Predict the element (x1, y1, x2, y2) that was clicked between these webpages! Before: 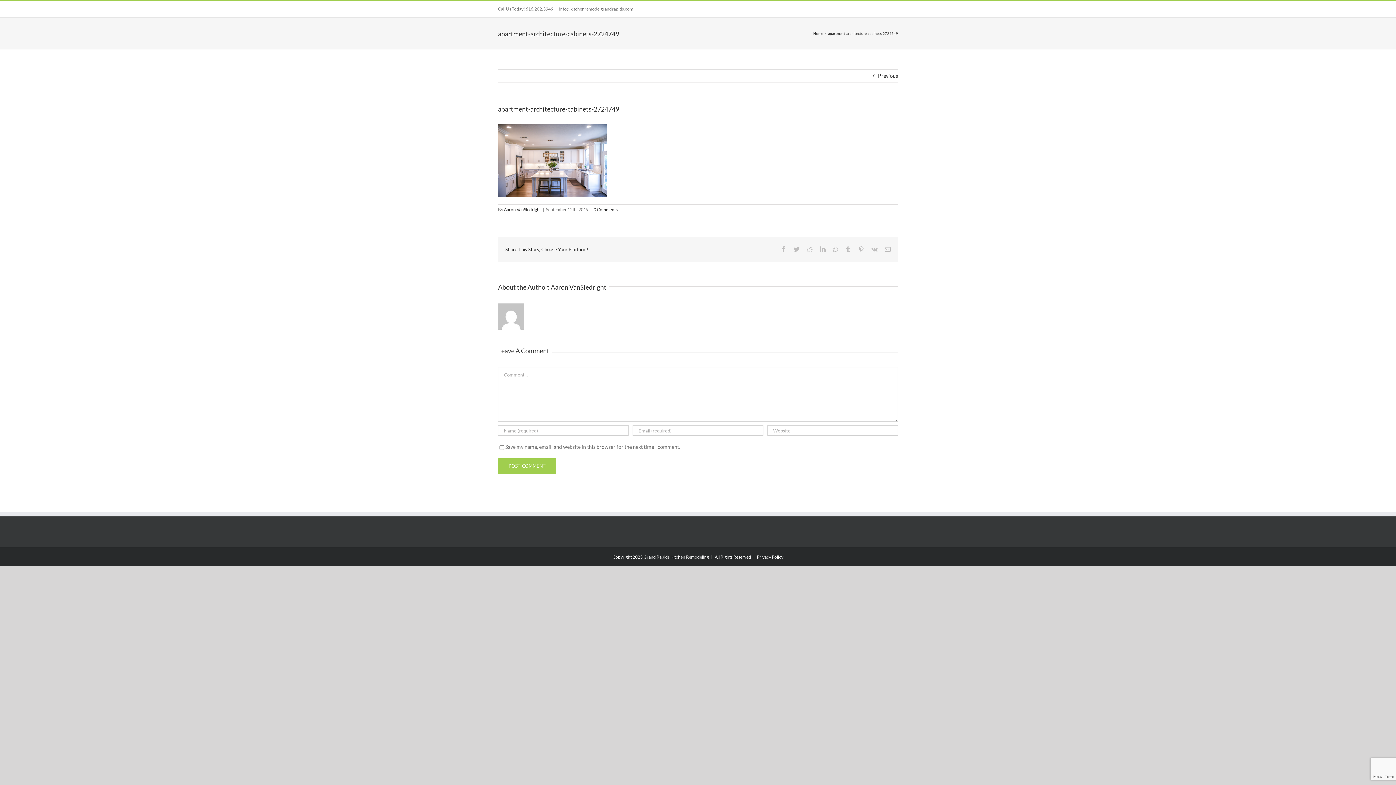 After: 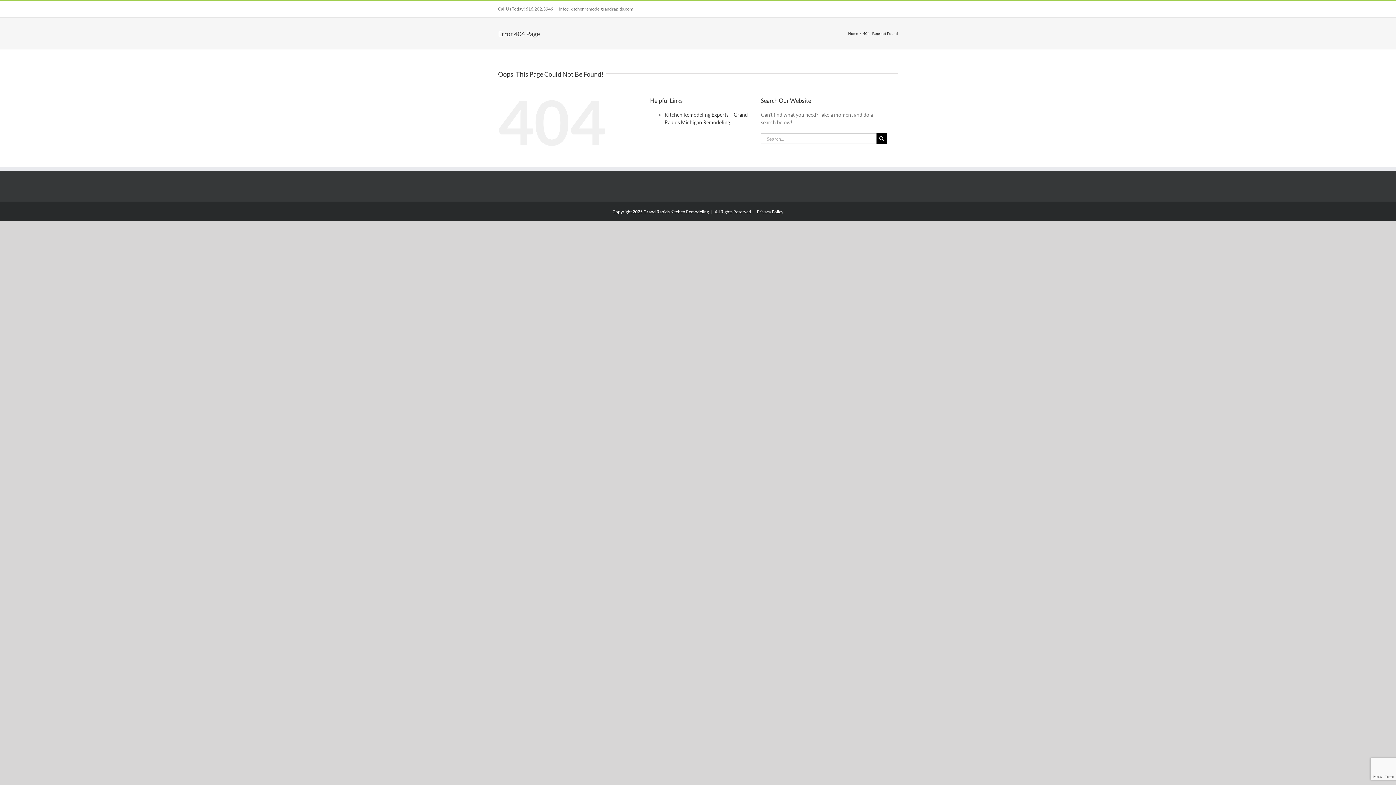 Action: bbox: (757, 554, 783, 559) label: Privacy Policy